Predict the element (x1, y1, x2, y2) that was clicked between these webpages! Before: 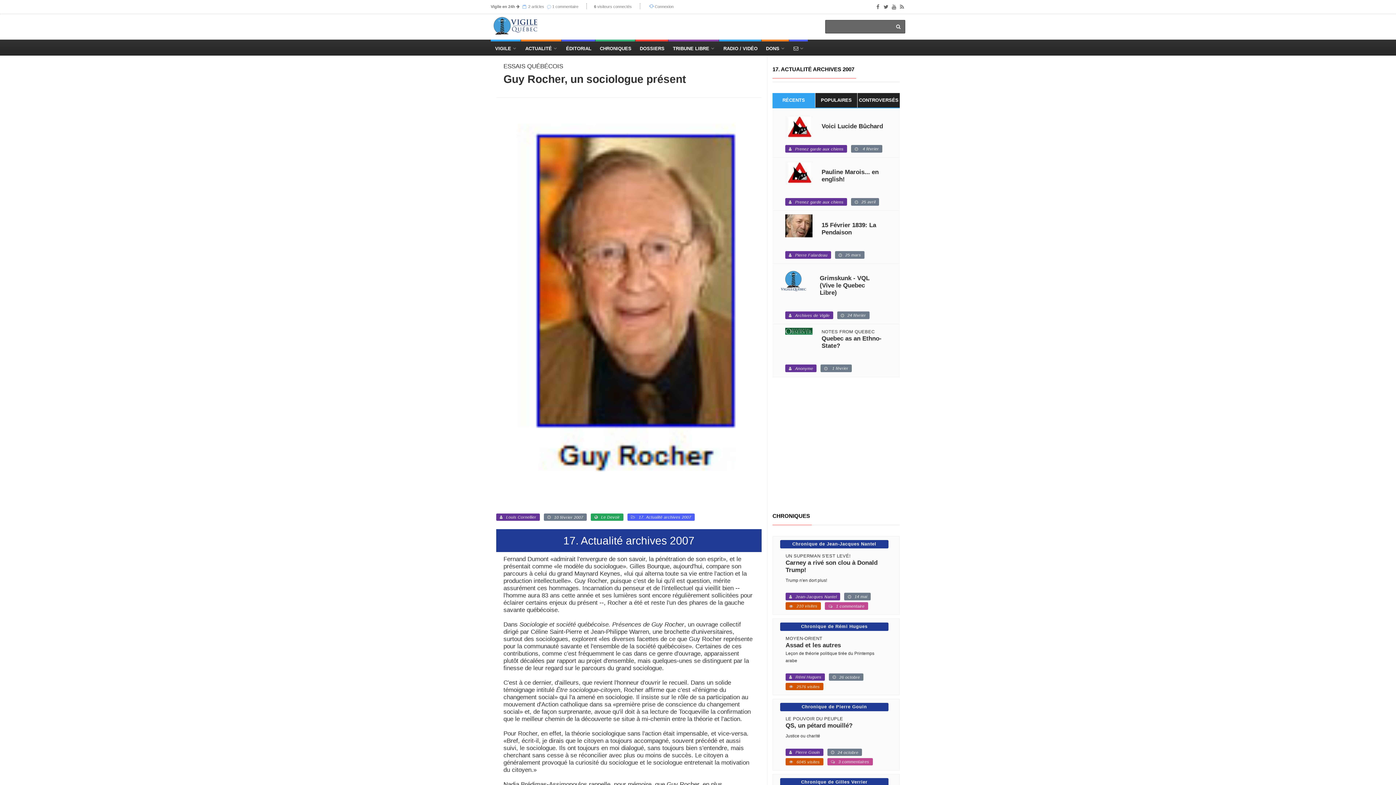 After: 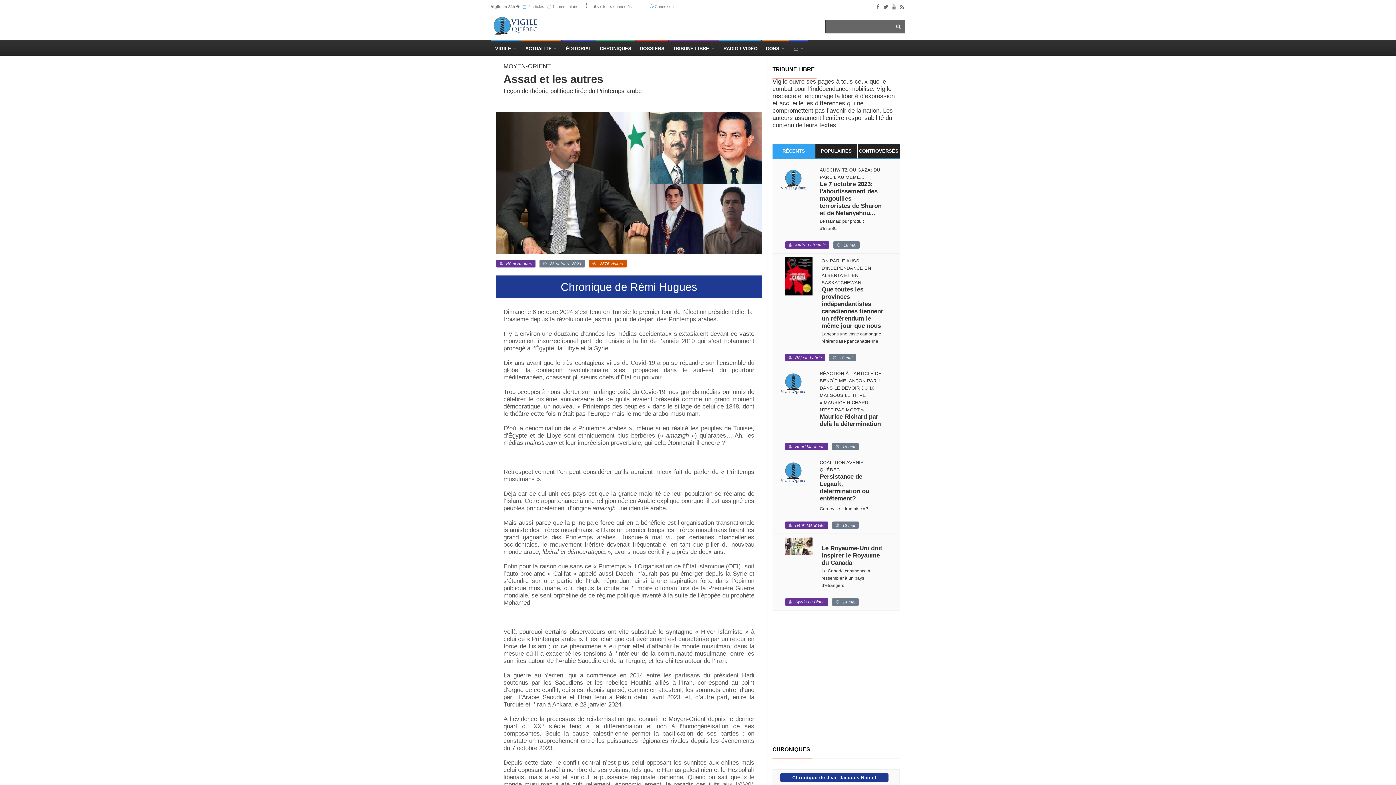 Action: bbox: (785, 642, 841, 649) label: Assad et les autres